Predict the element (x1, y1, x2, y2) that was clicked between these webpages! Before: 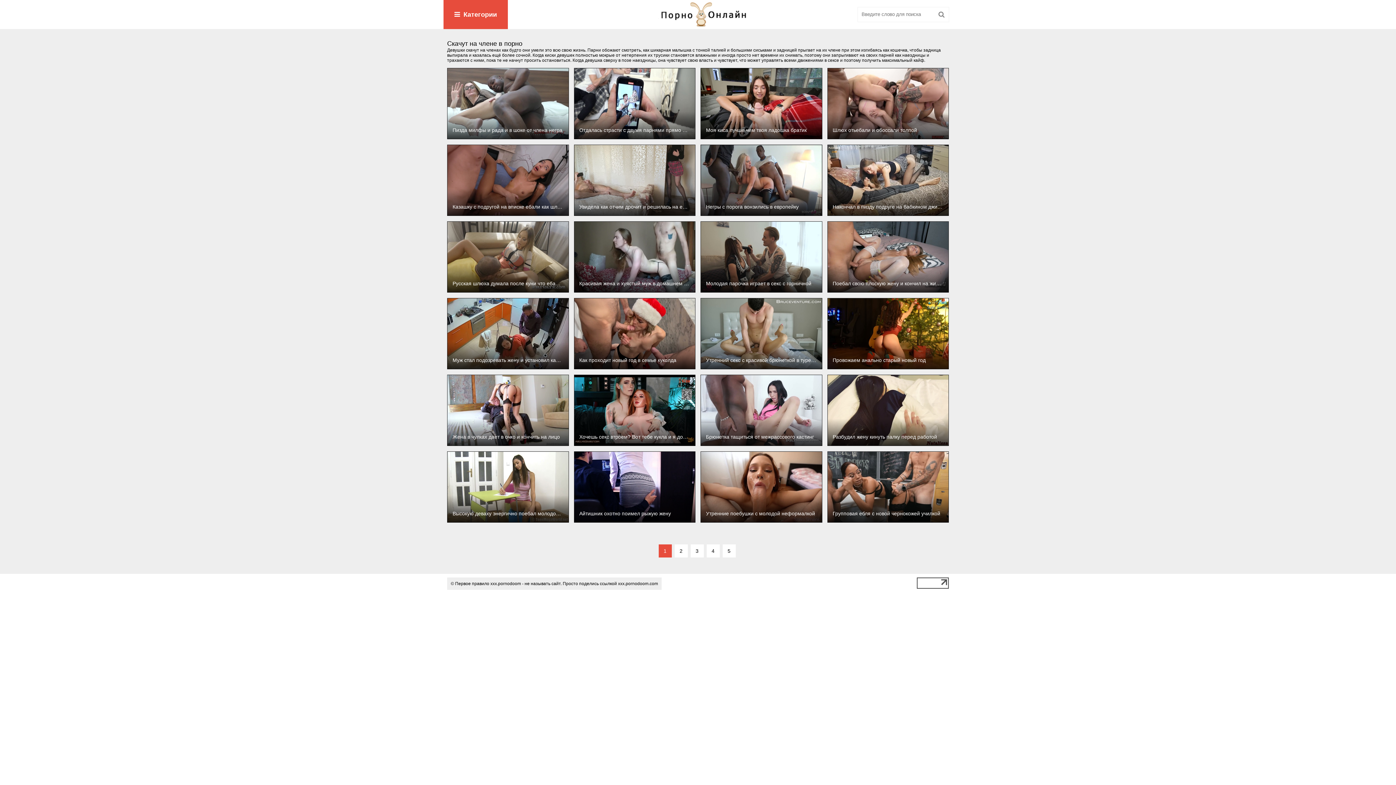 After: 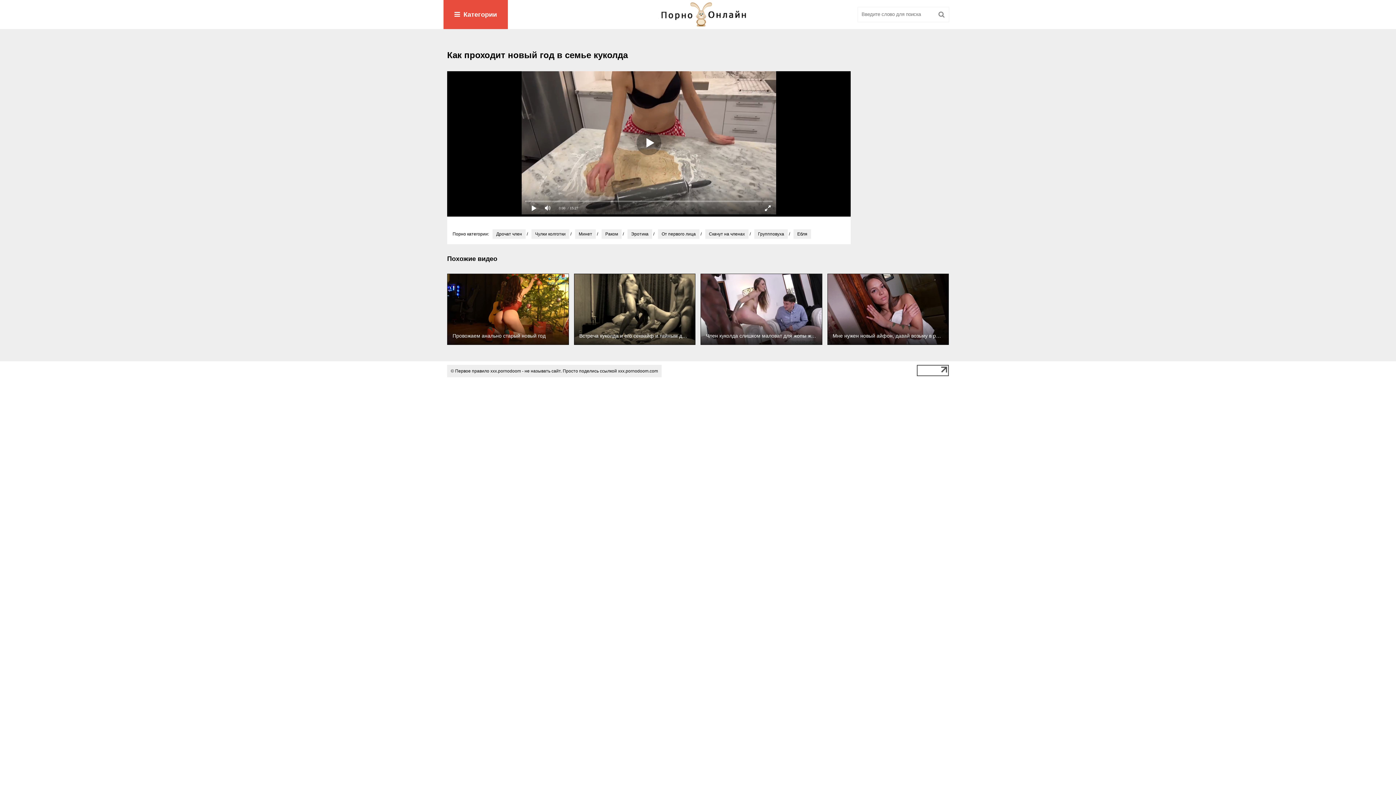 Action: bbox: (574, 298, 695, 369)